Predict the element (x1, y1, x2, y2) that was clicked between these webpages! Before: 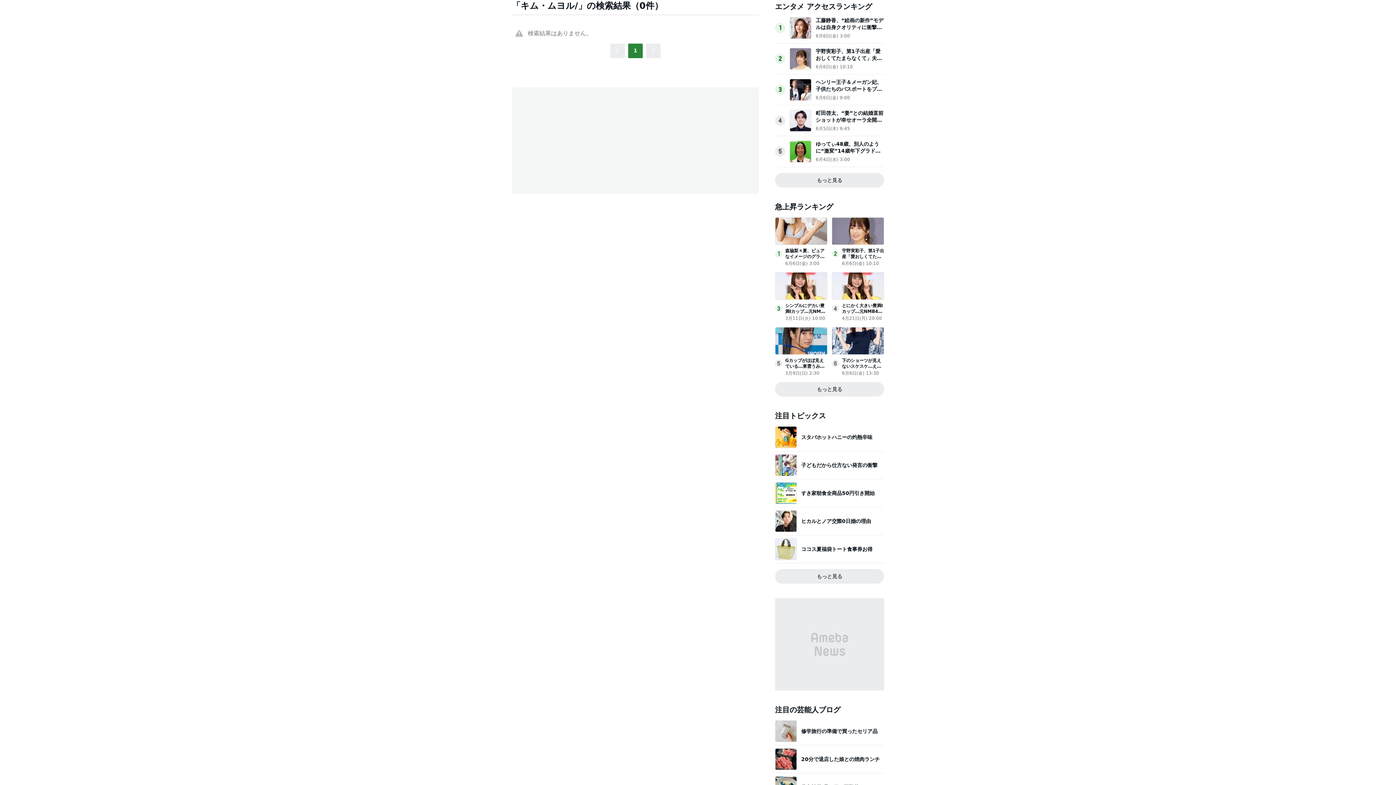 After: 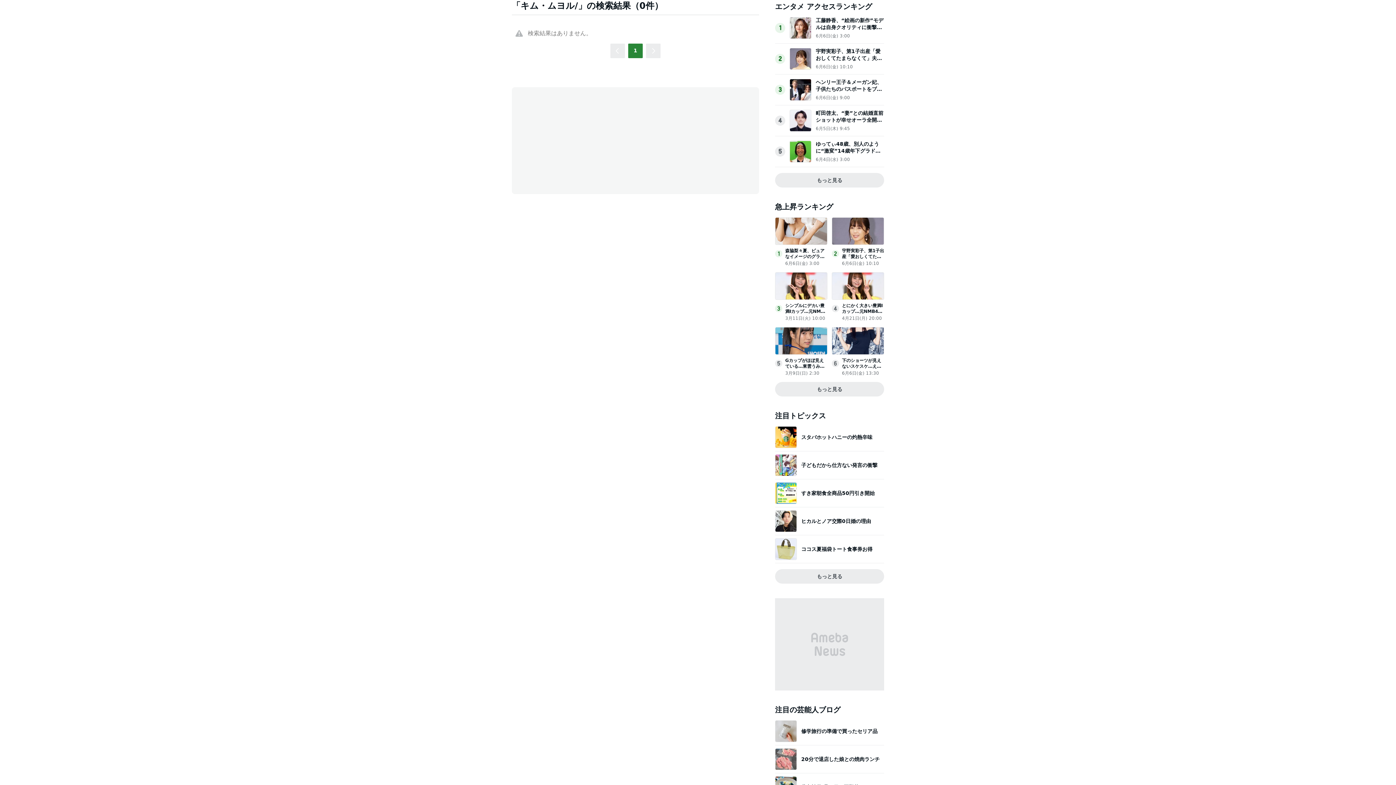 Action: bbox: (775, 763, 797, 770)